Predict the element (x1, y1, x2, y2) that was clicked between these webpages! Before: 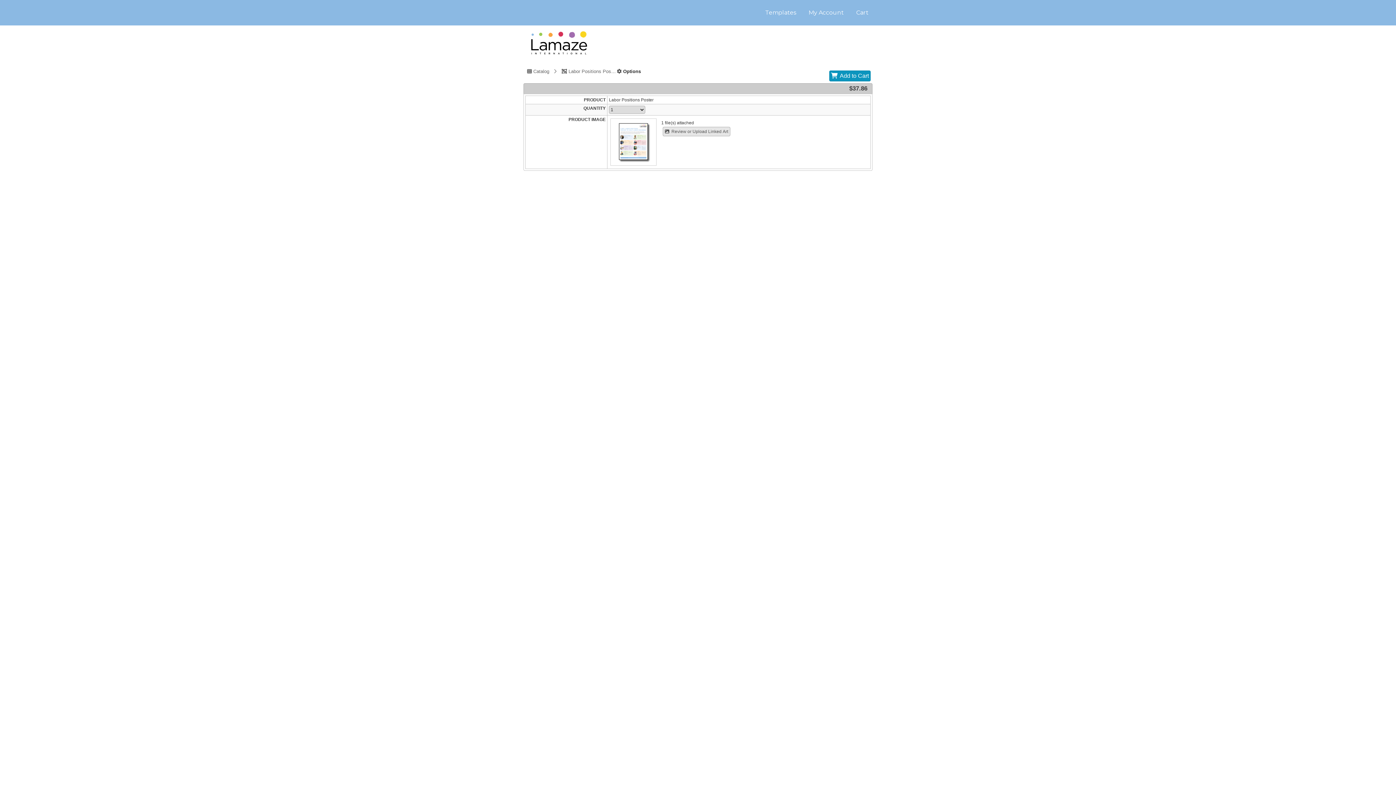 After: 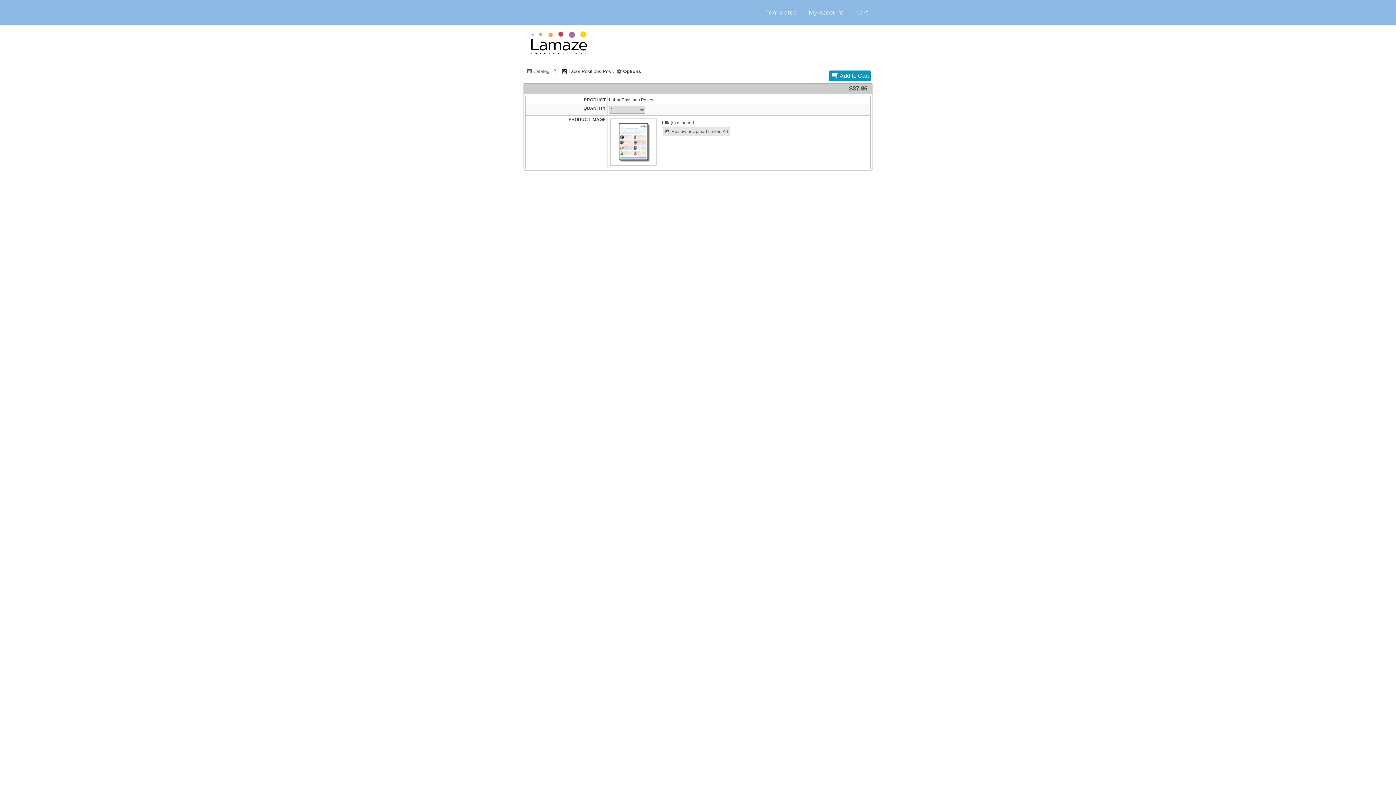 Action: bbox: (561, 68, 621, 73) label:  Labor Positions Poster